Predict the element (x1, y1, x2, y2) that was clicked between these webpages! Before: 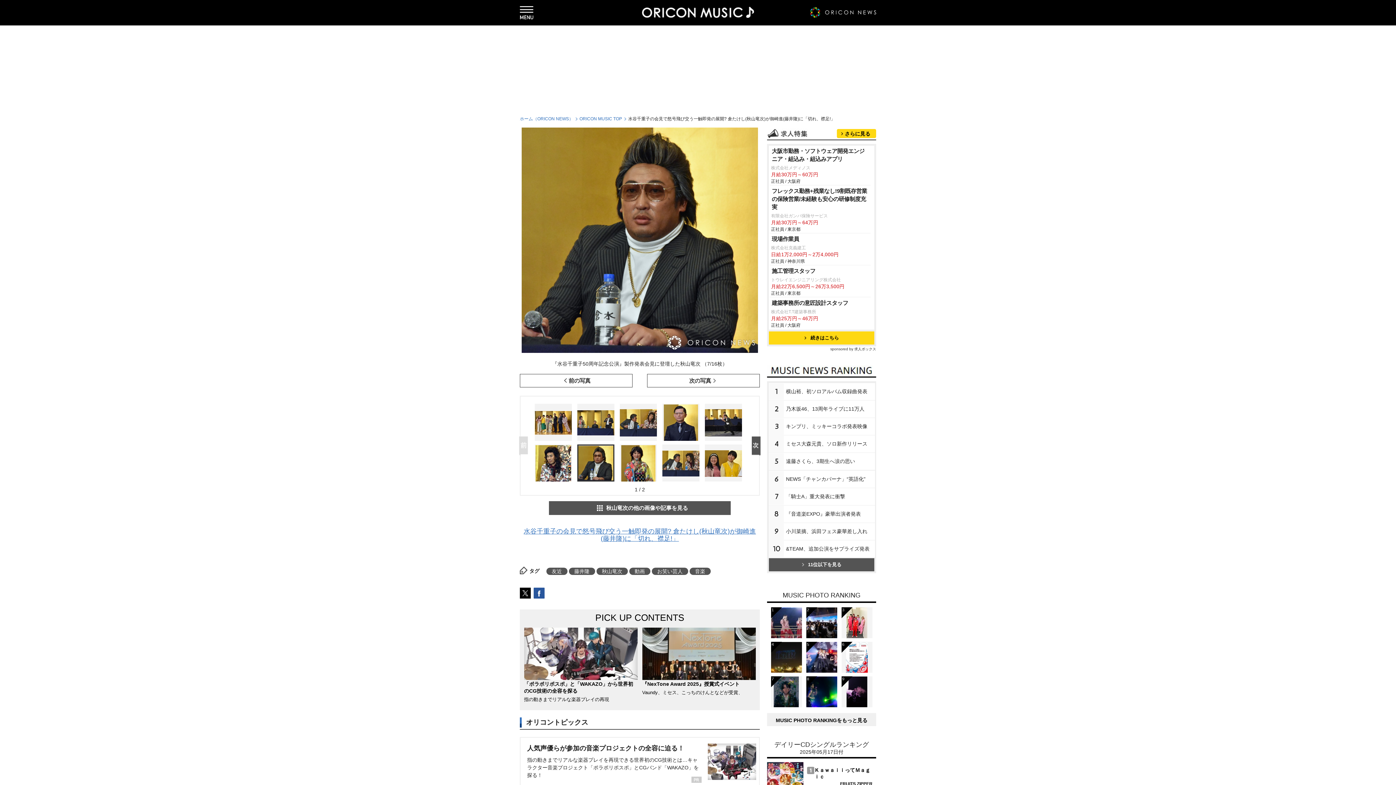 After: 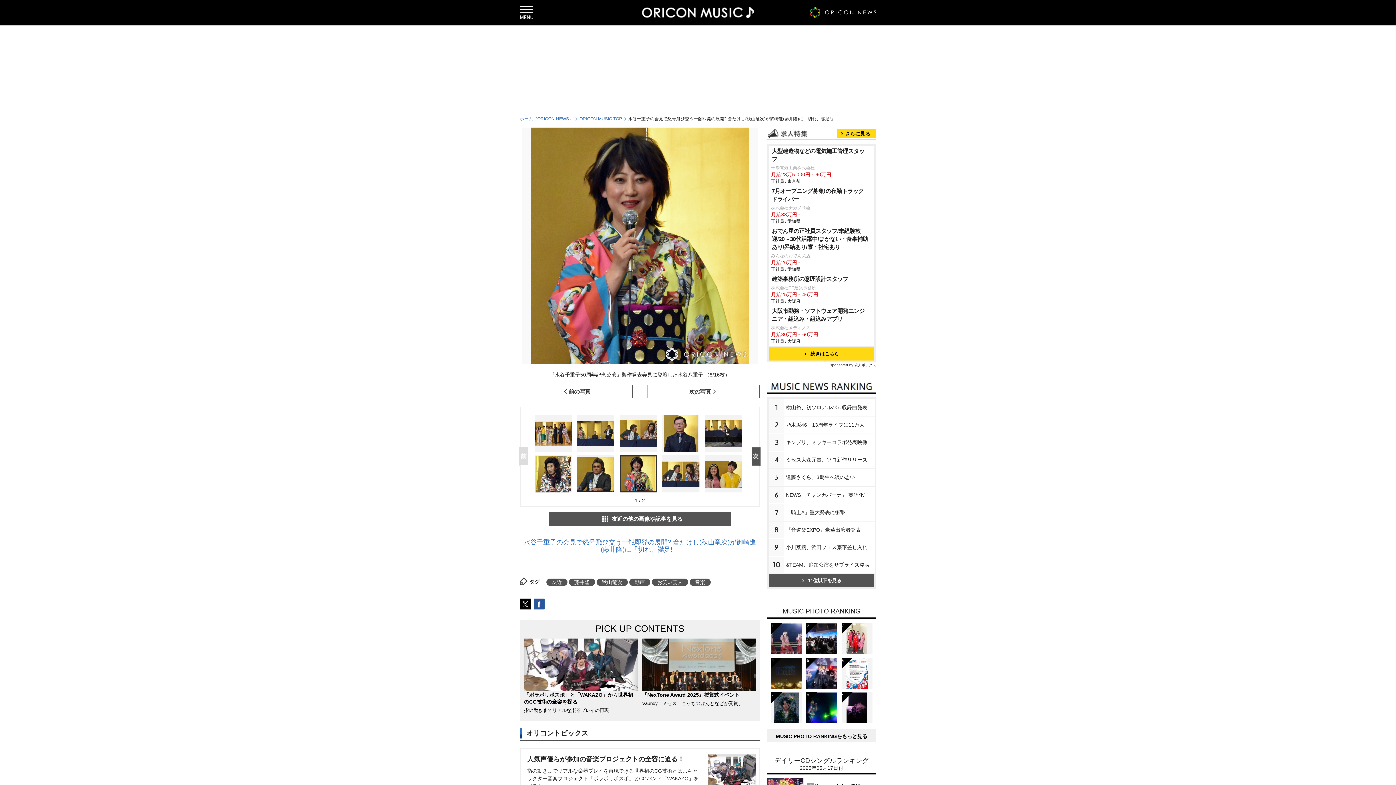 Action: bbox: (647, 374, 760, 387) label: 次の写真